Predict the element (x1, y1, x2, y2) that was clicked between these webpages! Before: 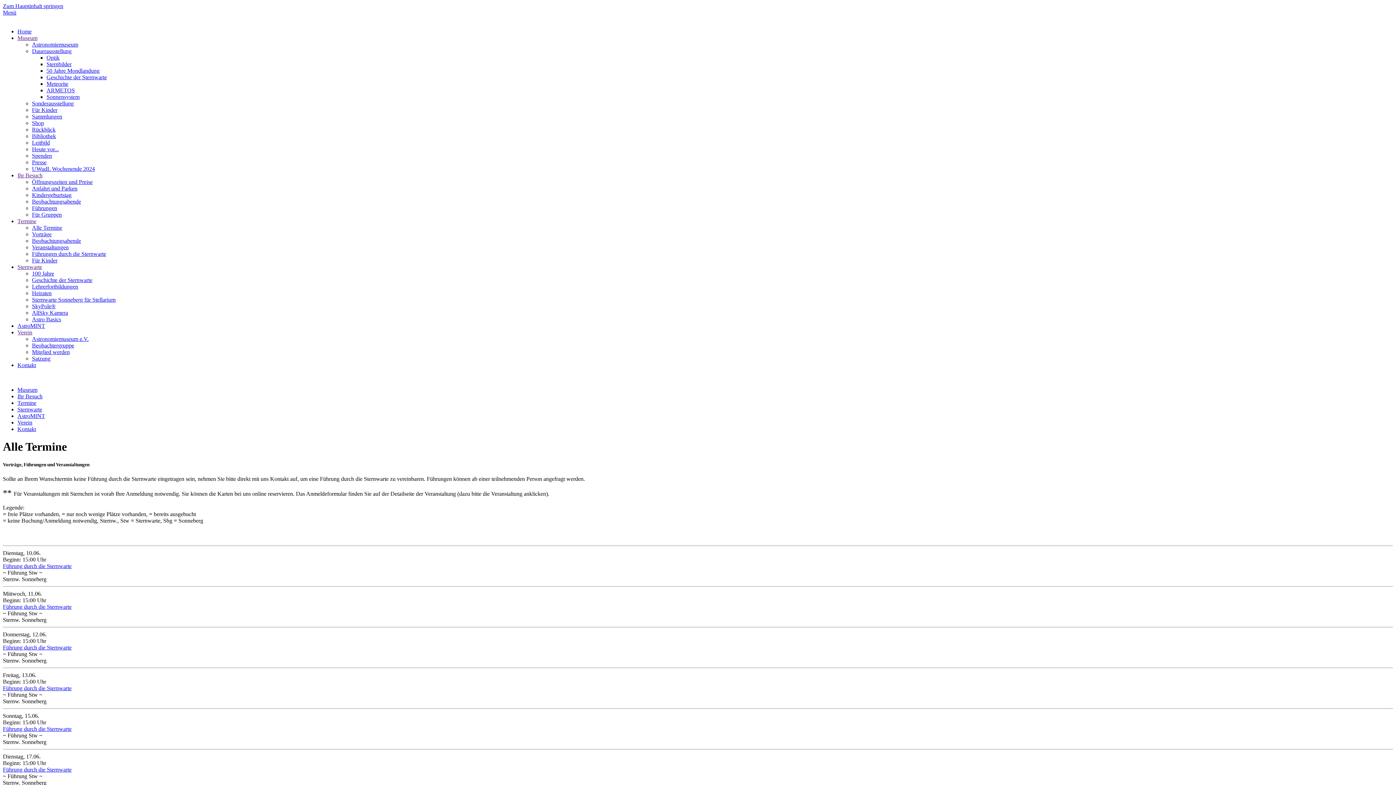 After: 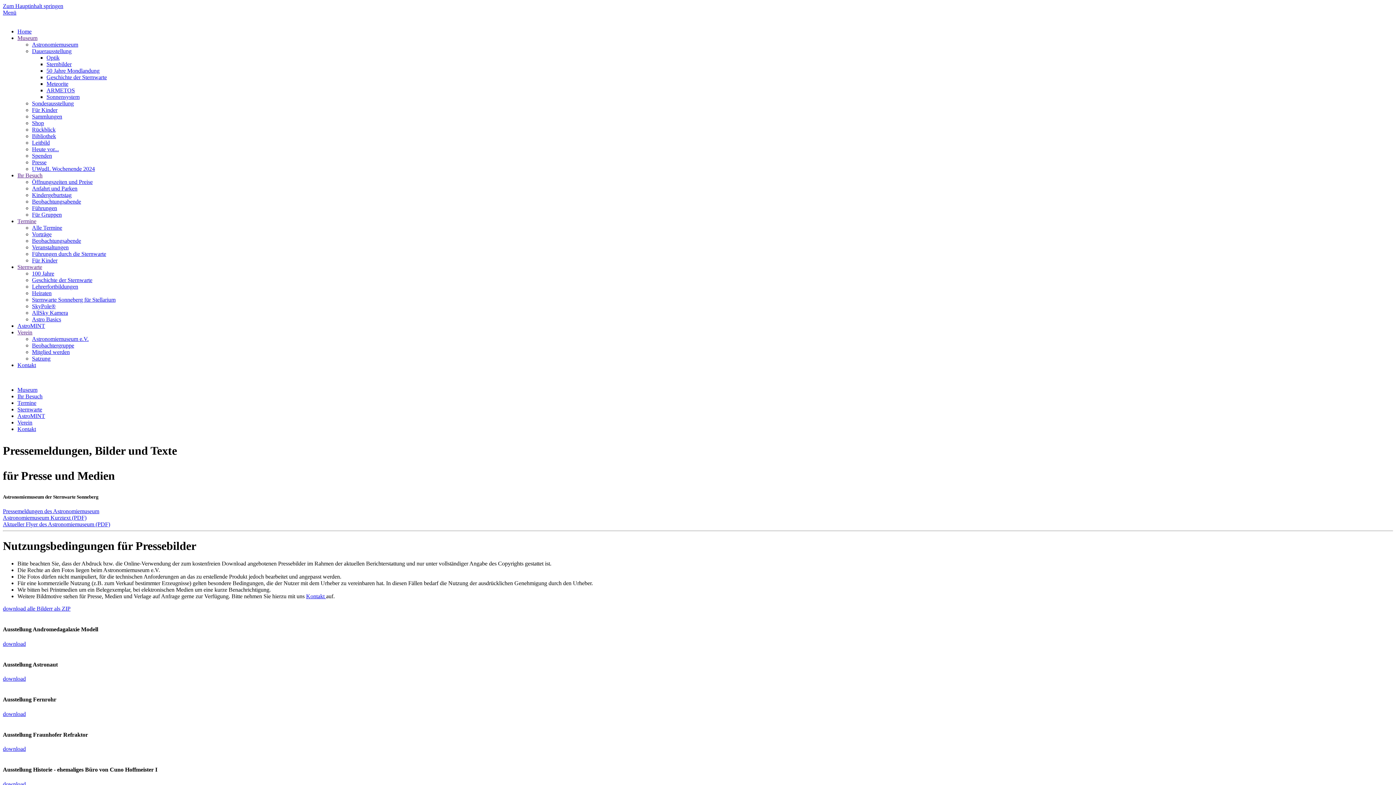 Action: label: Presse bbox: (32, 159, 46, 165)